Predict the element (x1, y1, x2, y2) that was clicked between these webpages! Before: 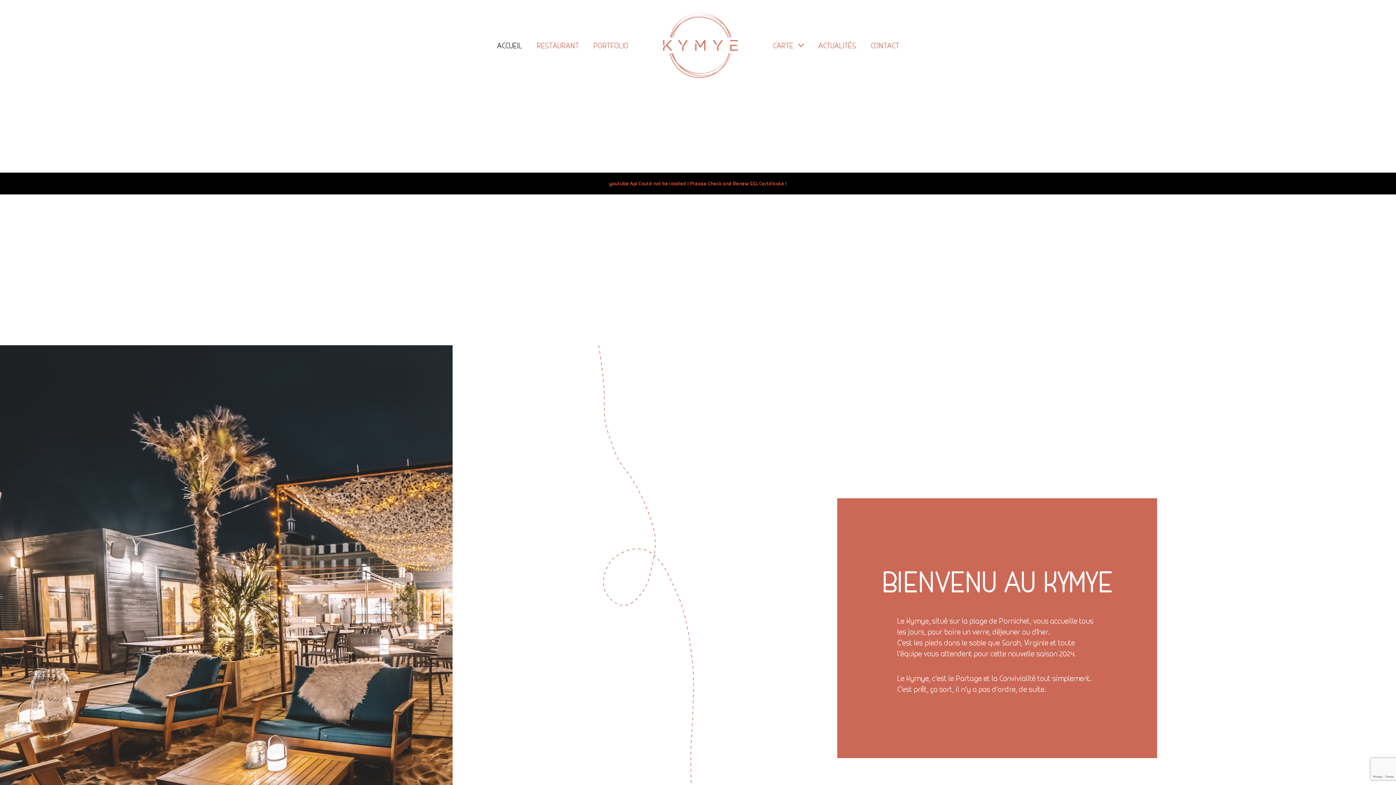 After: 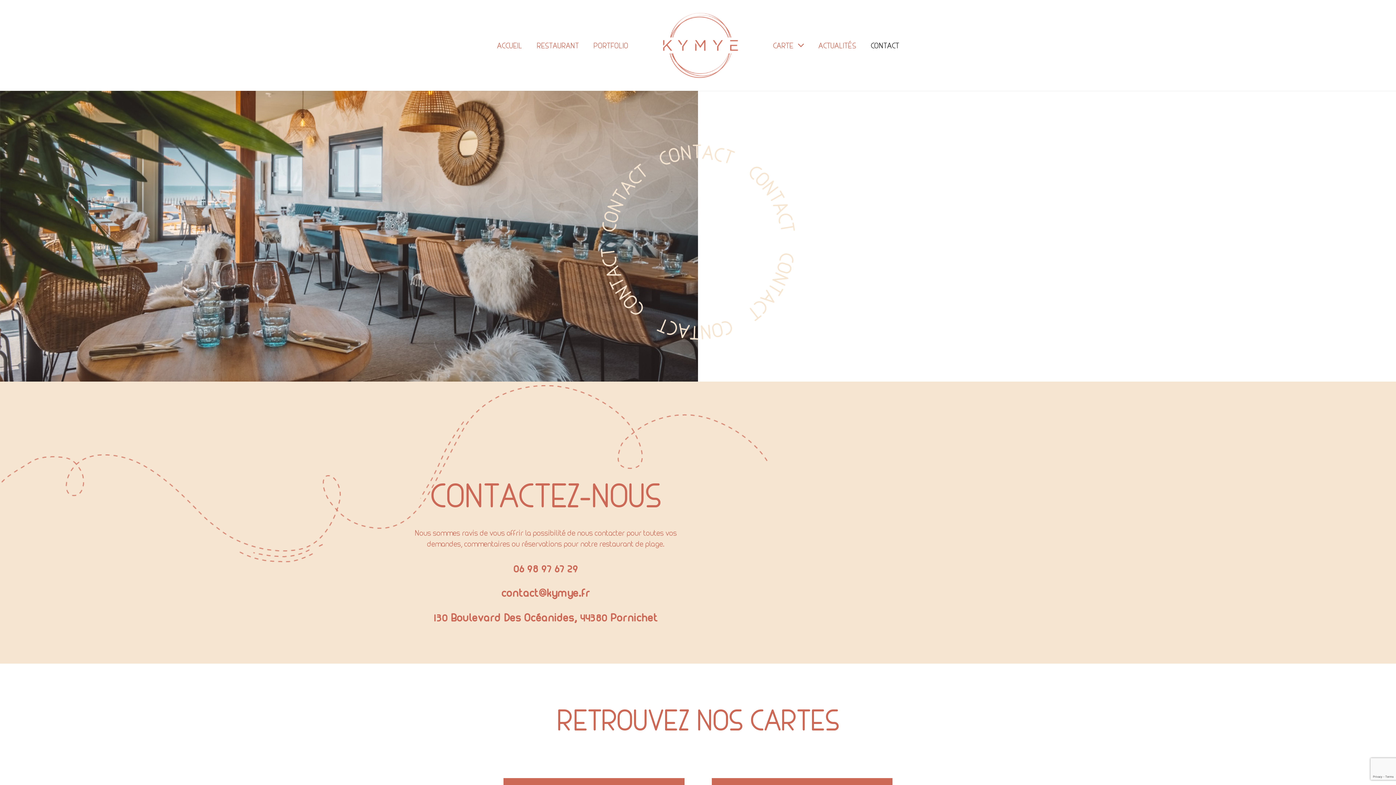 Action: bbox: (863, 36, 906, 54) label: CONTACT